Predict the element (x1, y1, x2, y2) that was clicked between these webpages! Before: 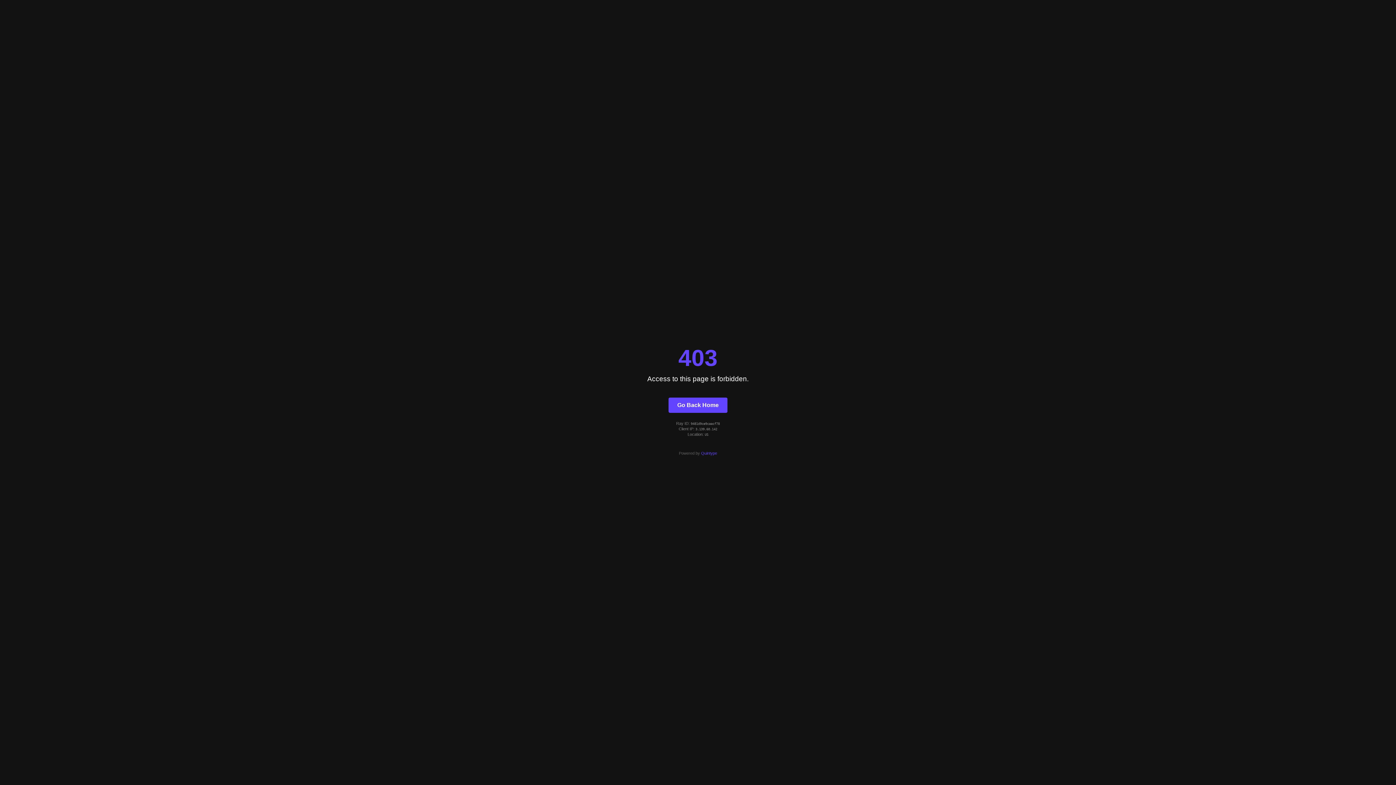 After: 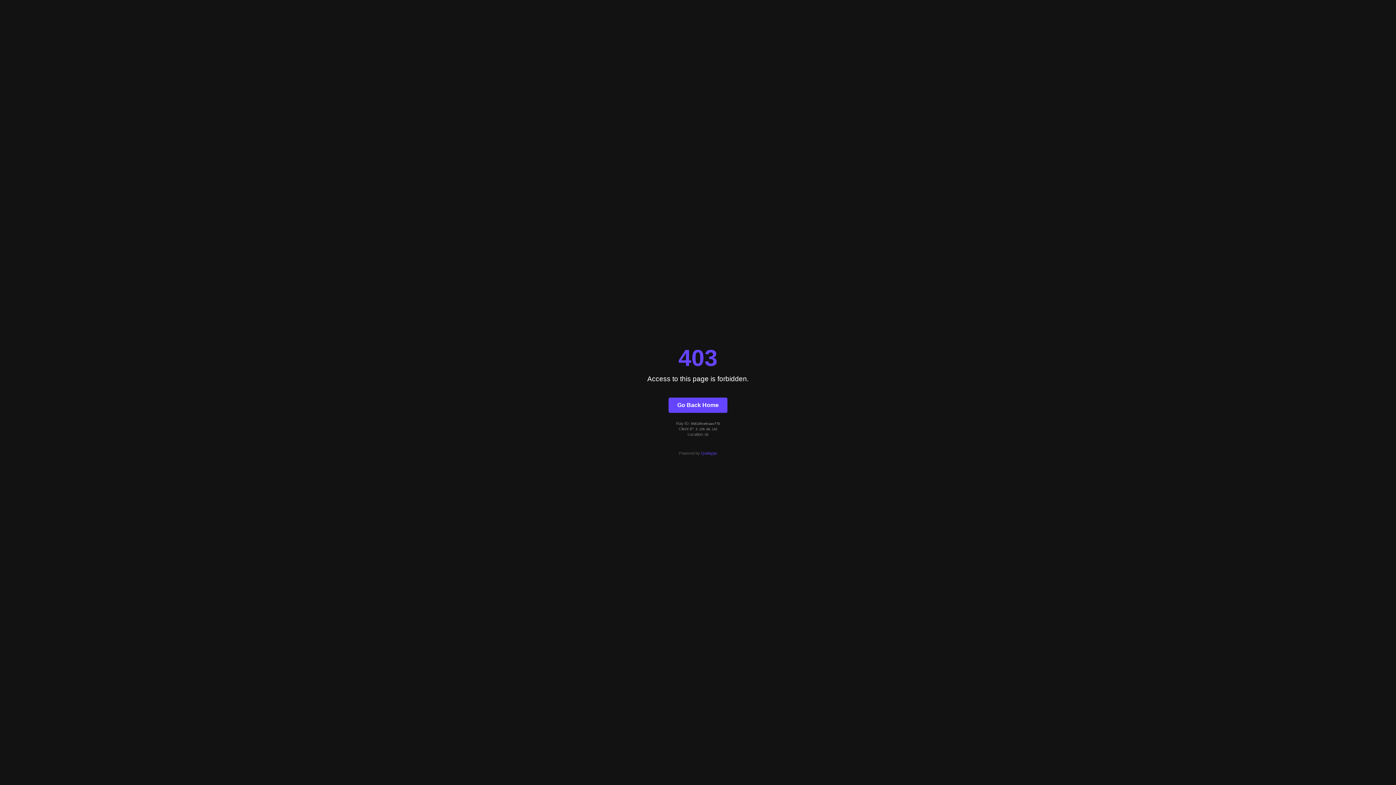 Action: bbox: (701, 451, 717, 455) label: Quintype